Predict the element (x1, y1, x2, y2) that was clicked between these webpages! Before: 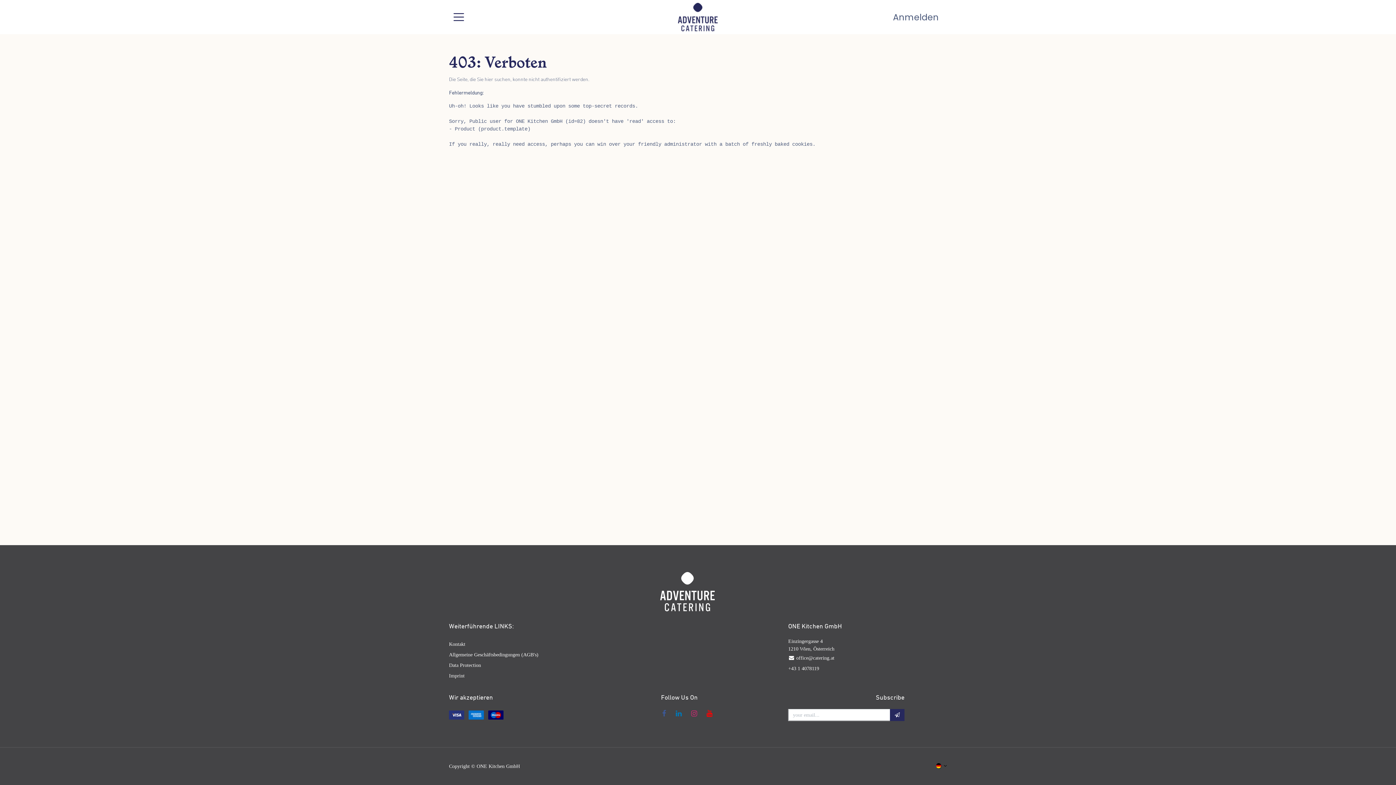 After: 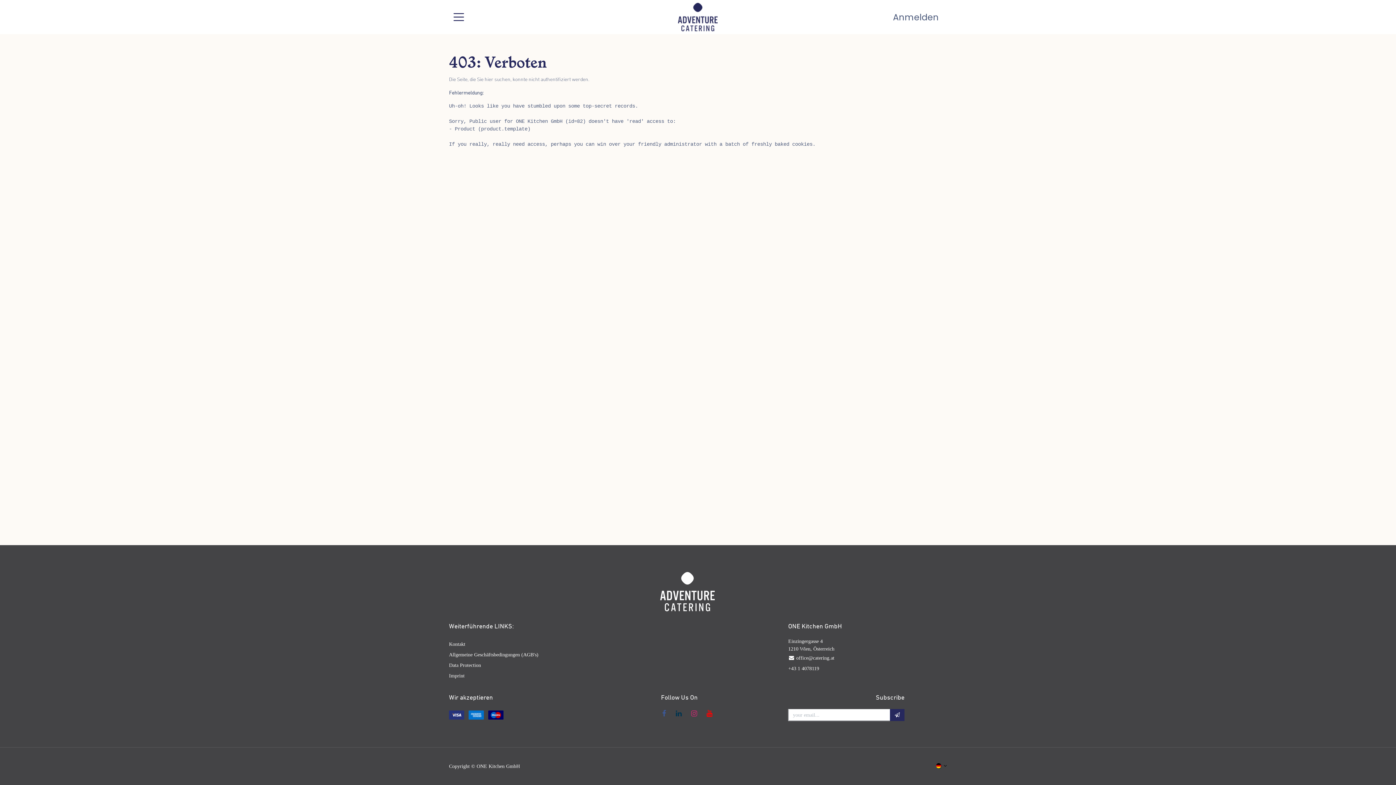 Action: bbox: (675, 710, 687, 717)